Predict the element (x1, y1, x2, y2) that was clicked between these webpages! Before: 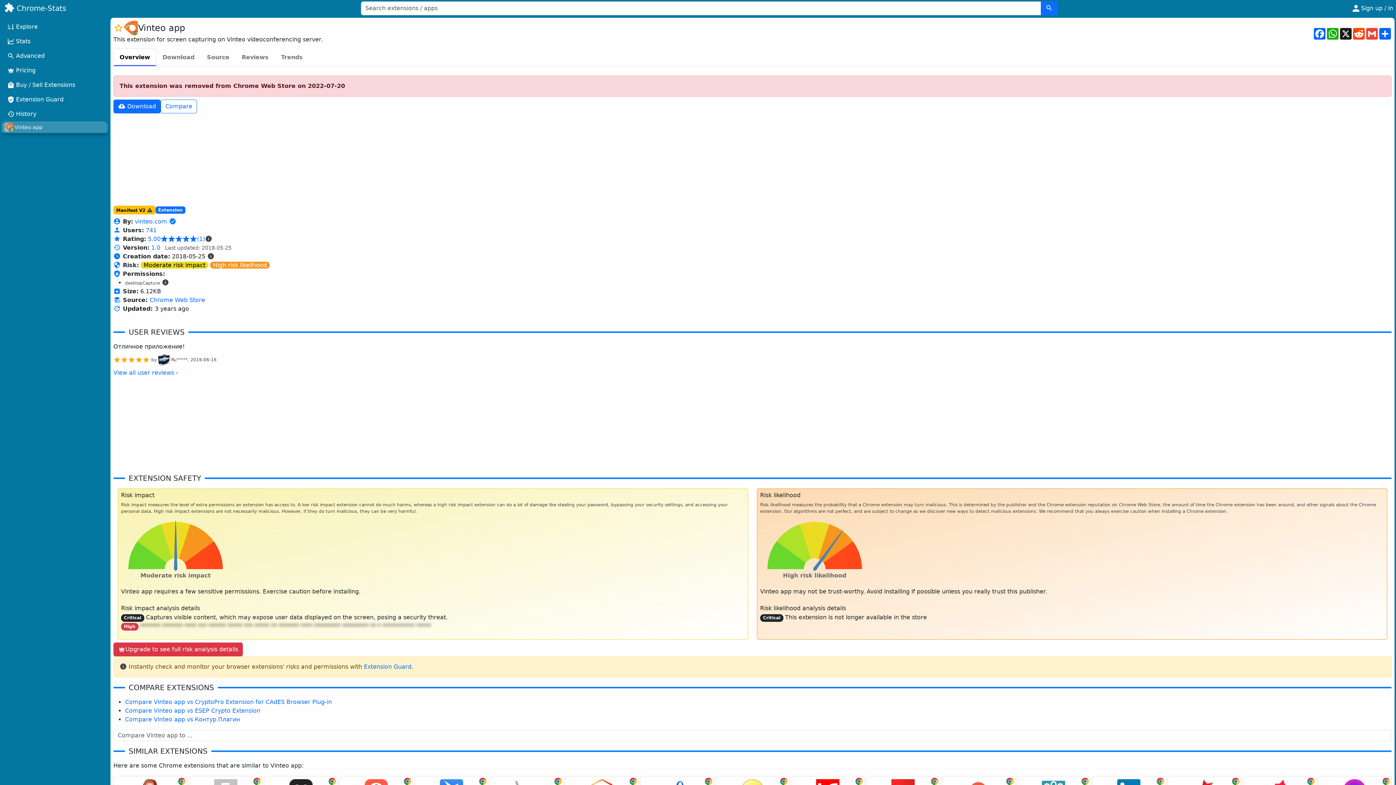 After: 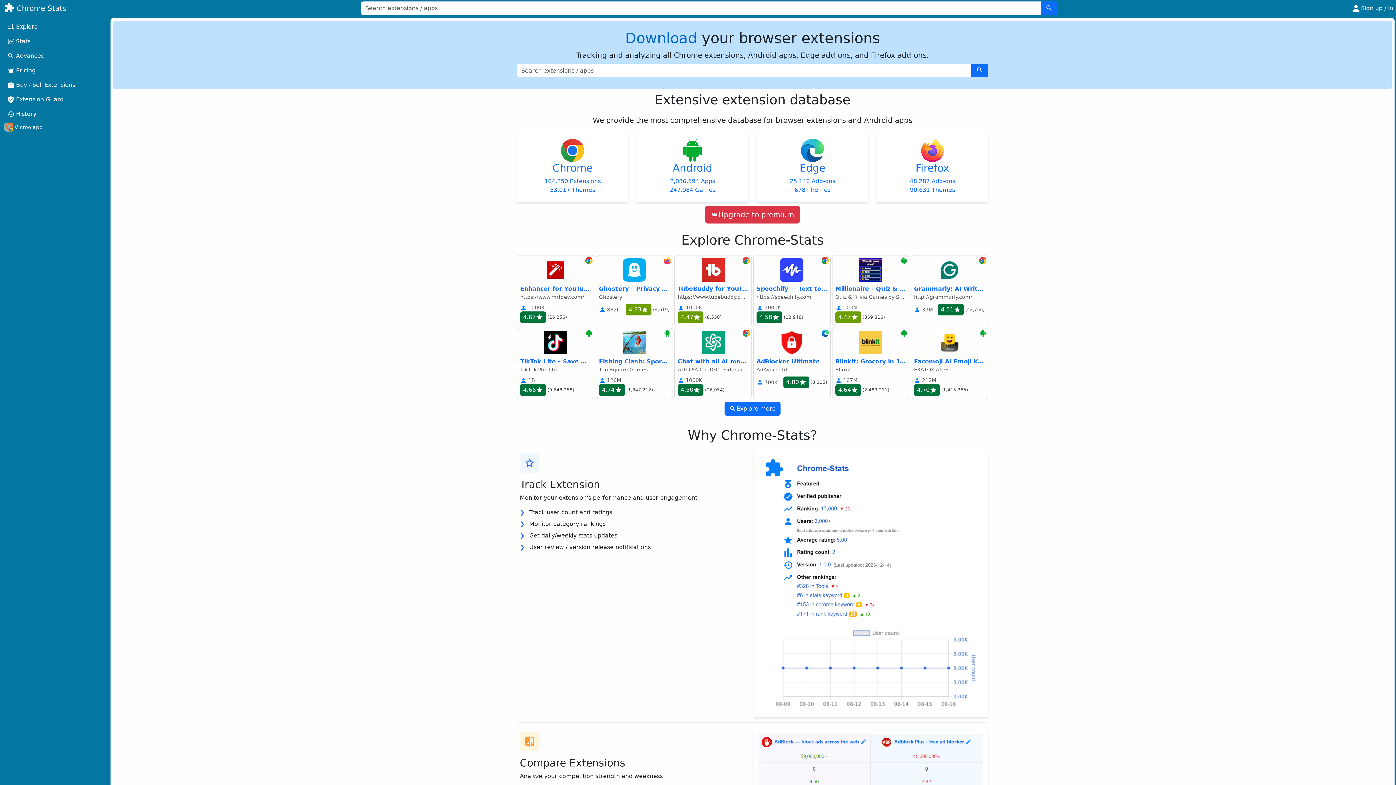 Action: label: Home bbox: (1, 1, 69, 15)